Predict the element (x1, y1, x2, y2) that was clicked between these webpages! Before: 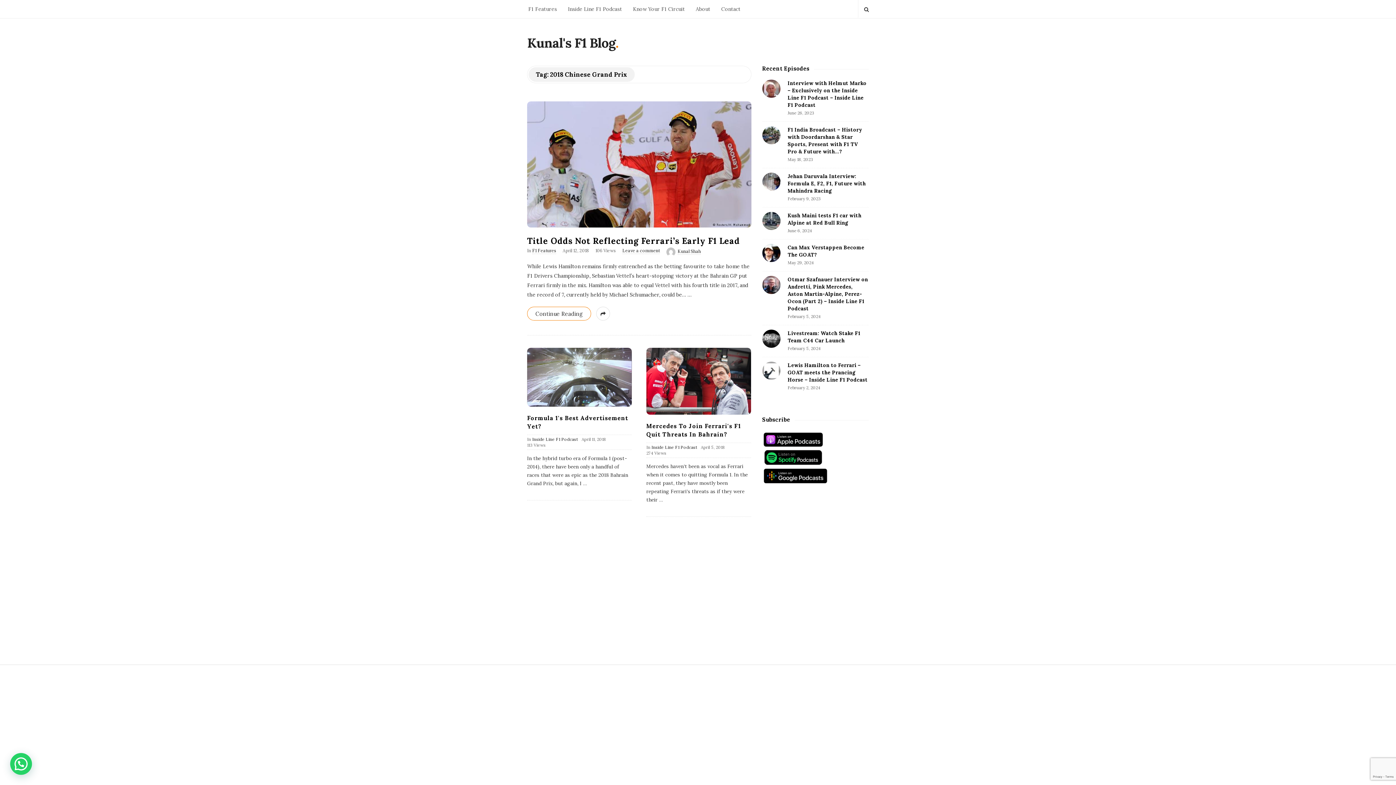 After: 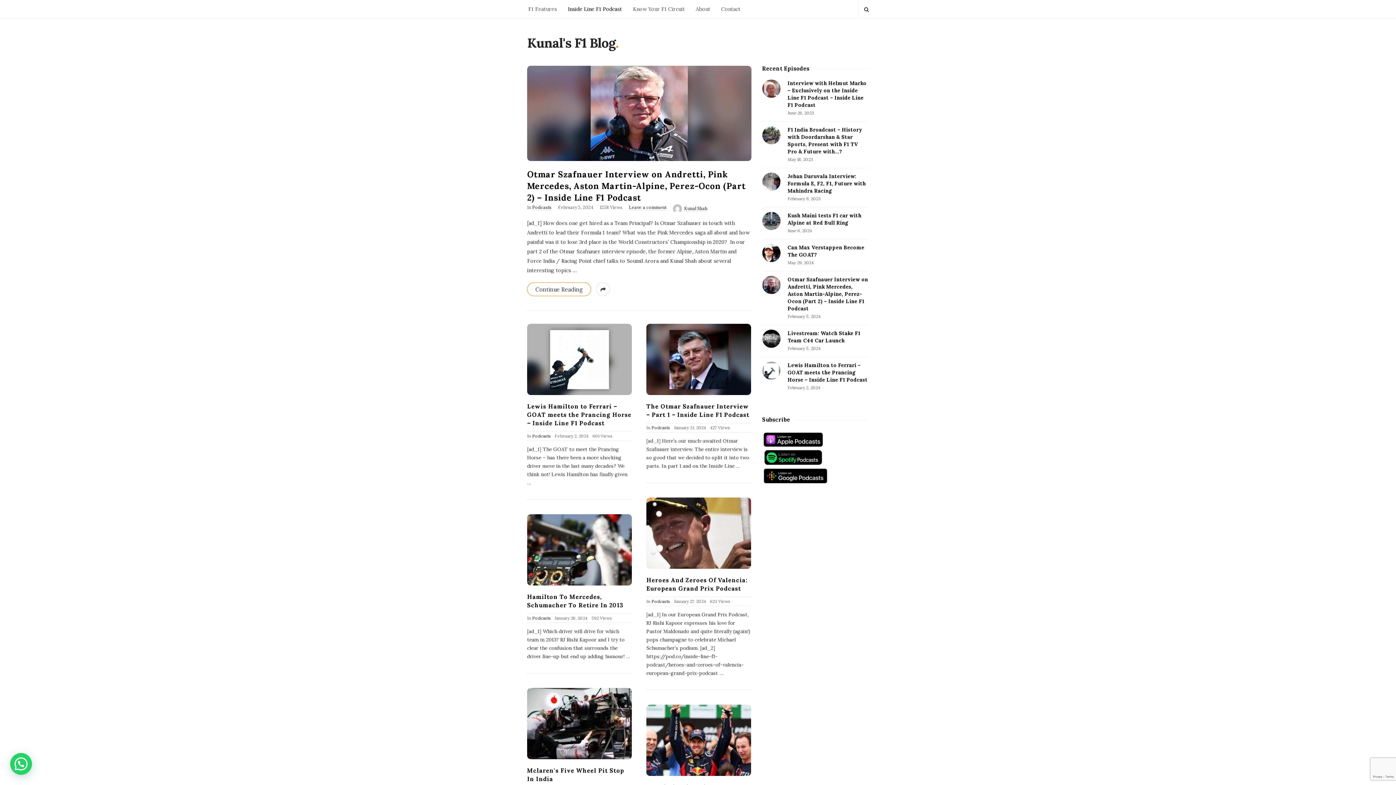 Action: bbox: (562, 0, 627, 18) label: Inside Line F1 Podcast